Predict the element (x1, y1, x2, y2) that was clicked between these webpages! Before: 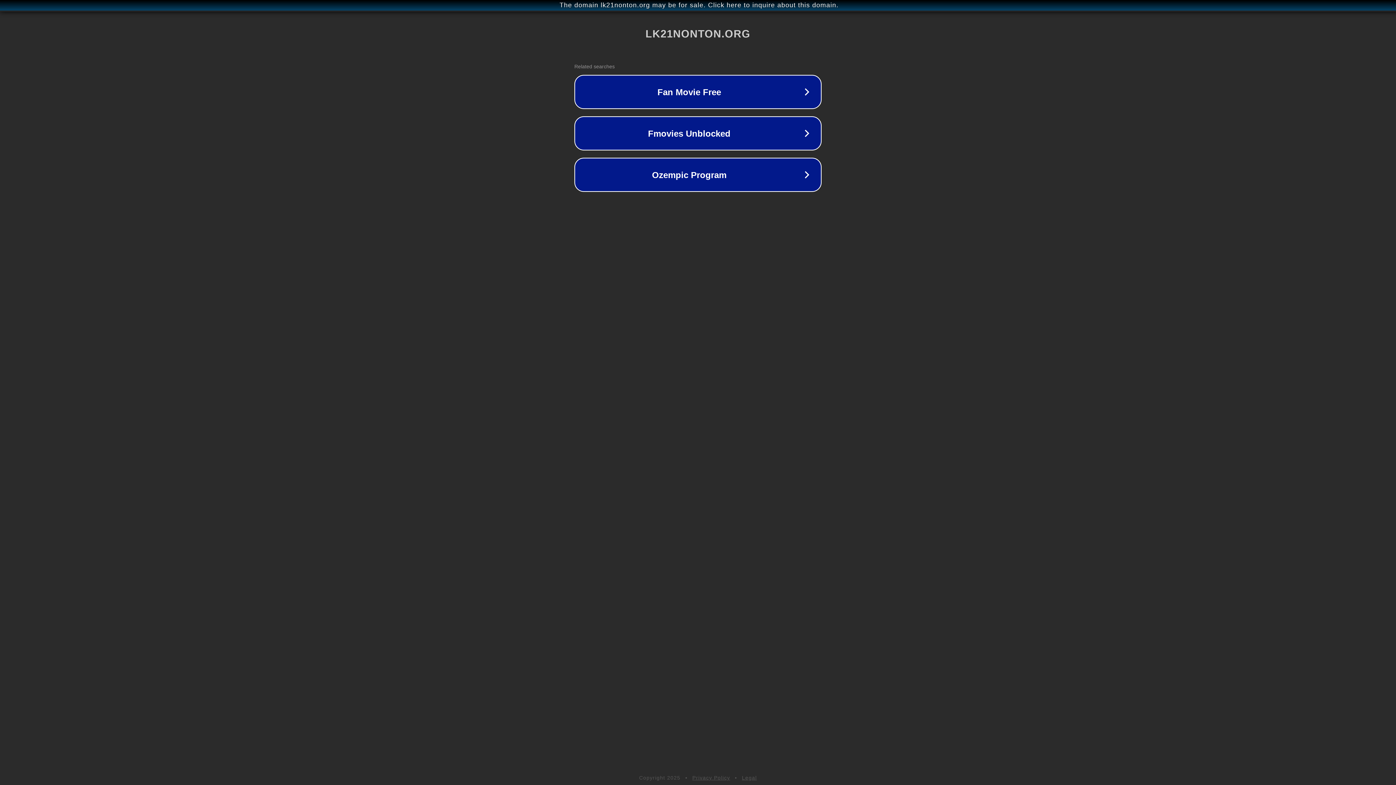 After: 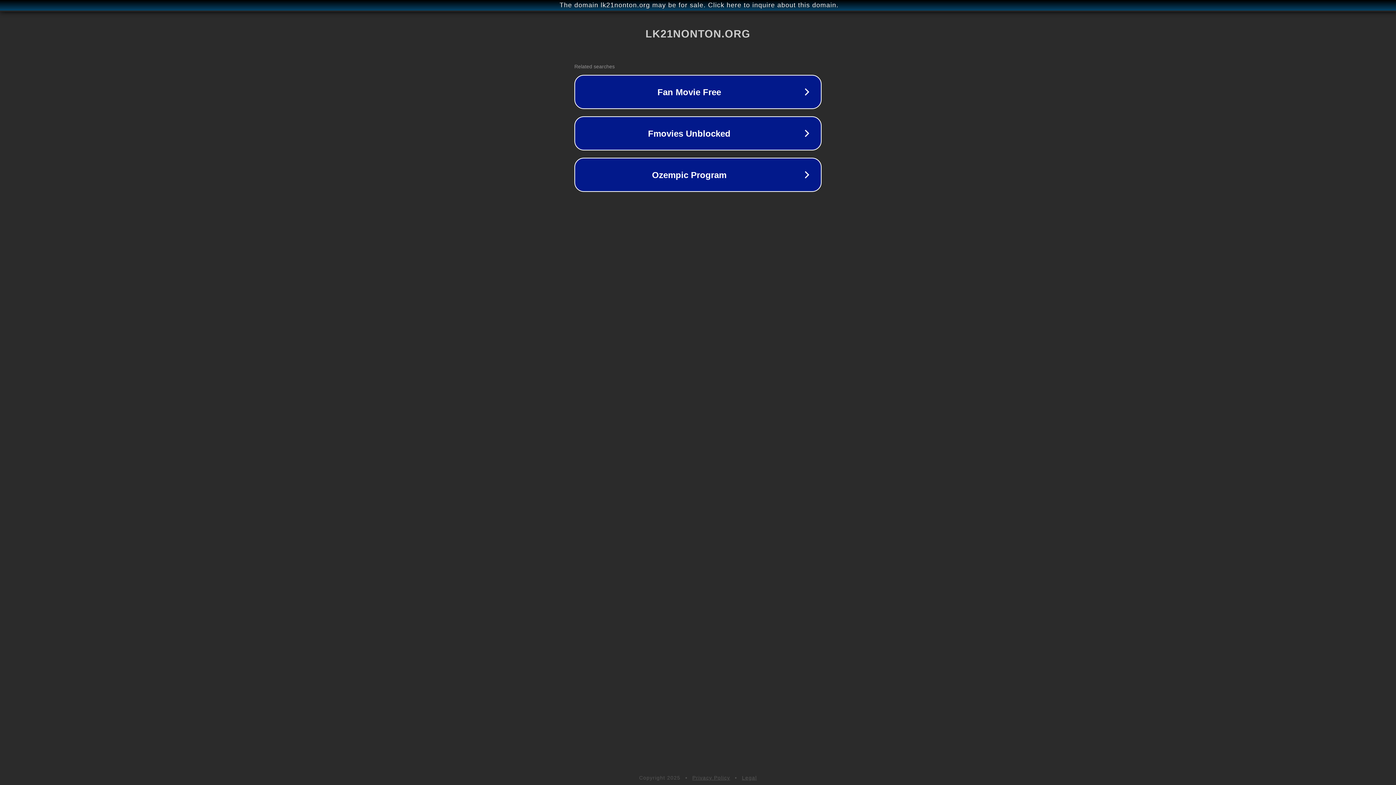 Action: bbox: (742, 775, 757, 781) label: Legal